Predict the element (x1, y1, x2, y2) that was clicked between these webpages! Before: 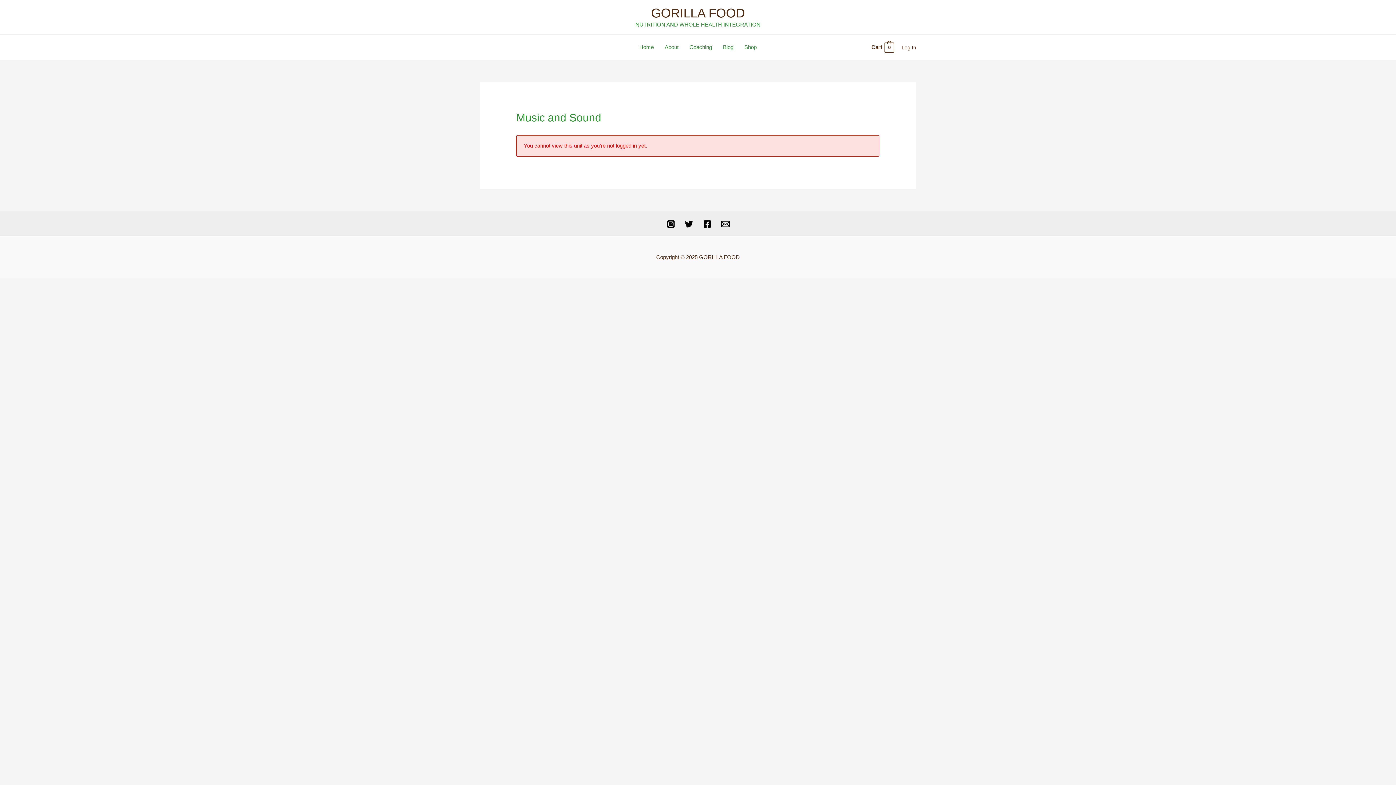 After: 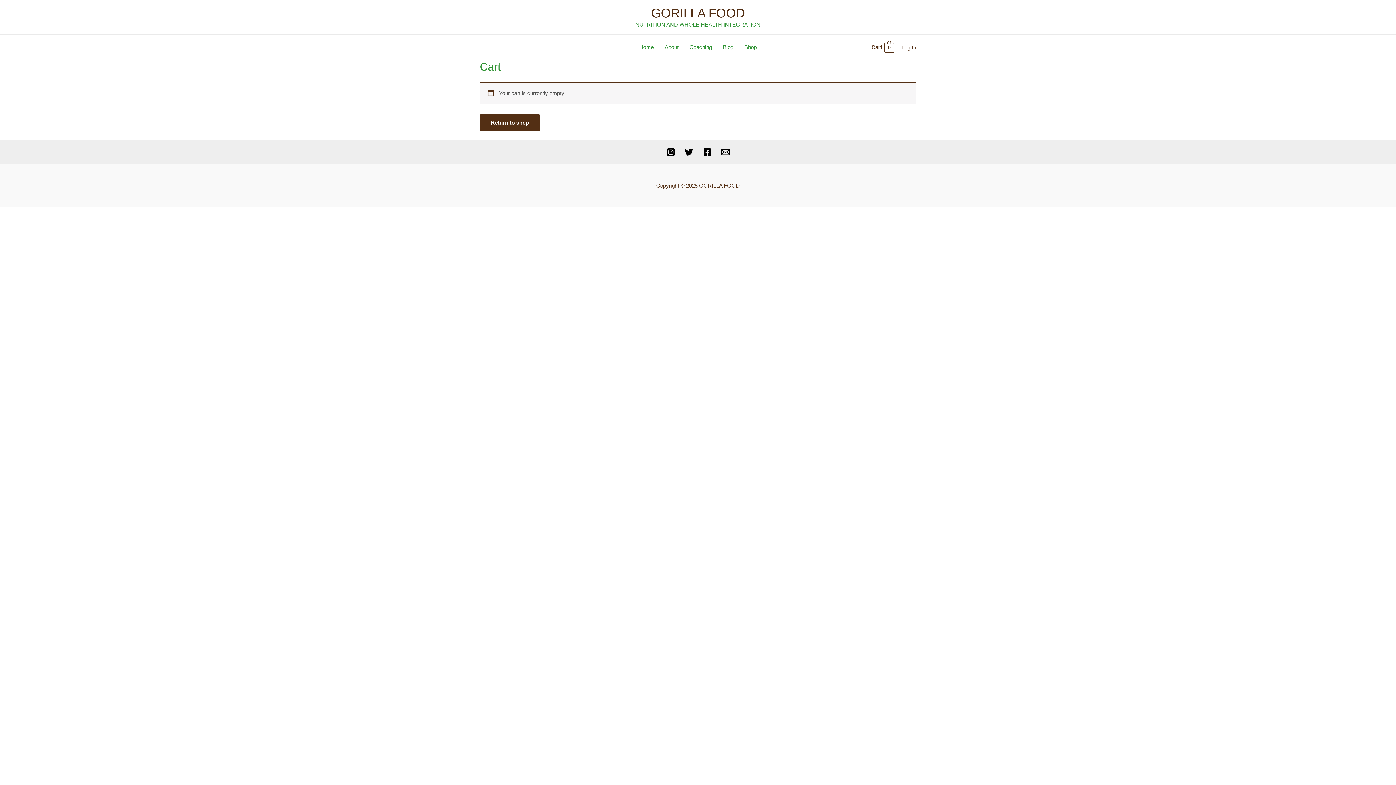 Action: label: Cart 0 bbox: (870, 44, 894, 50)